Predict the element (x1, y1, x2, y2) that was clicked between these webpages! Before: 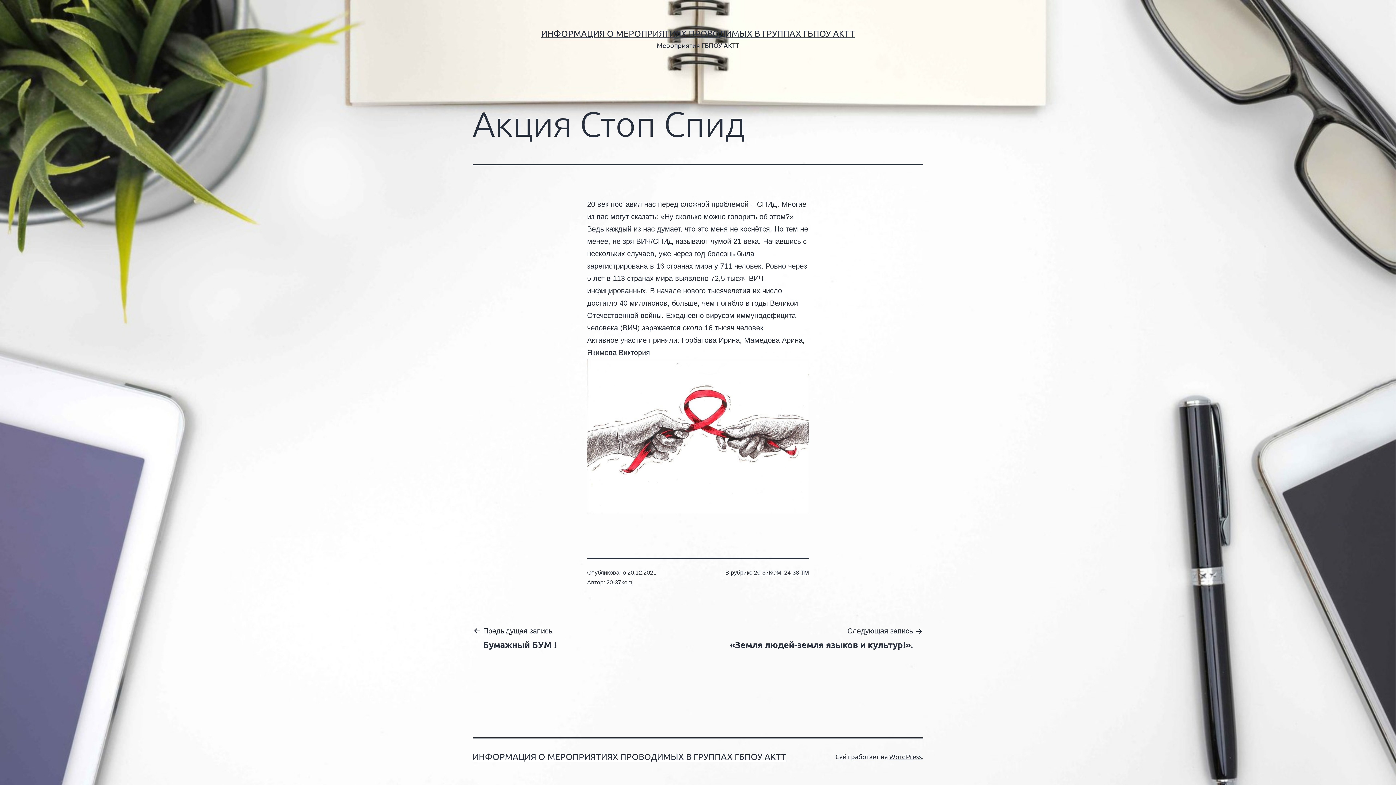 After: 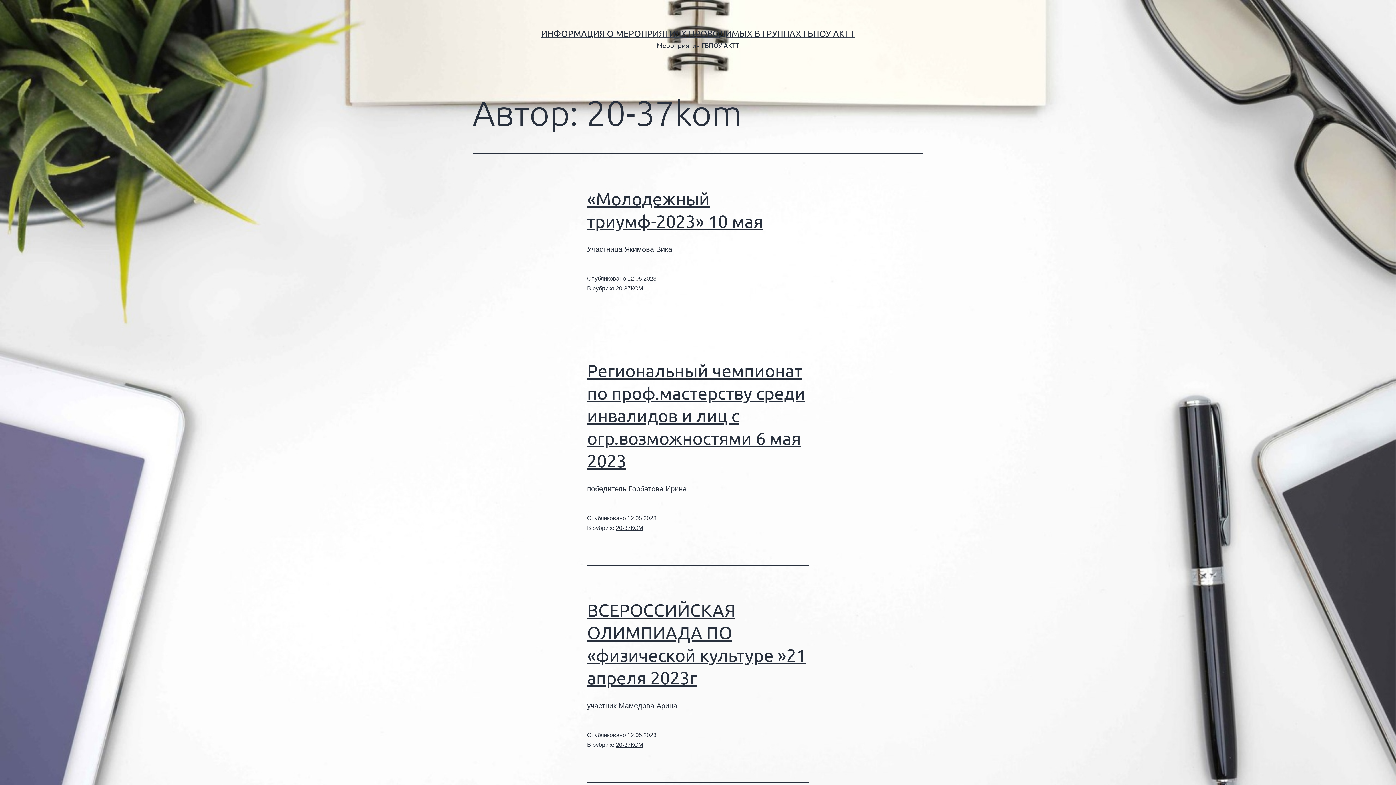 Action: label: 20-37kom bbox: (606, 579, 632, 585)